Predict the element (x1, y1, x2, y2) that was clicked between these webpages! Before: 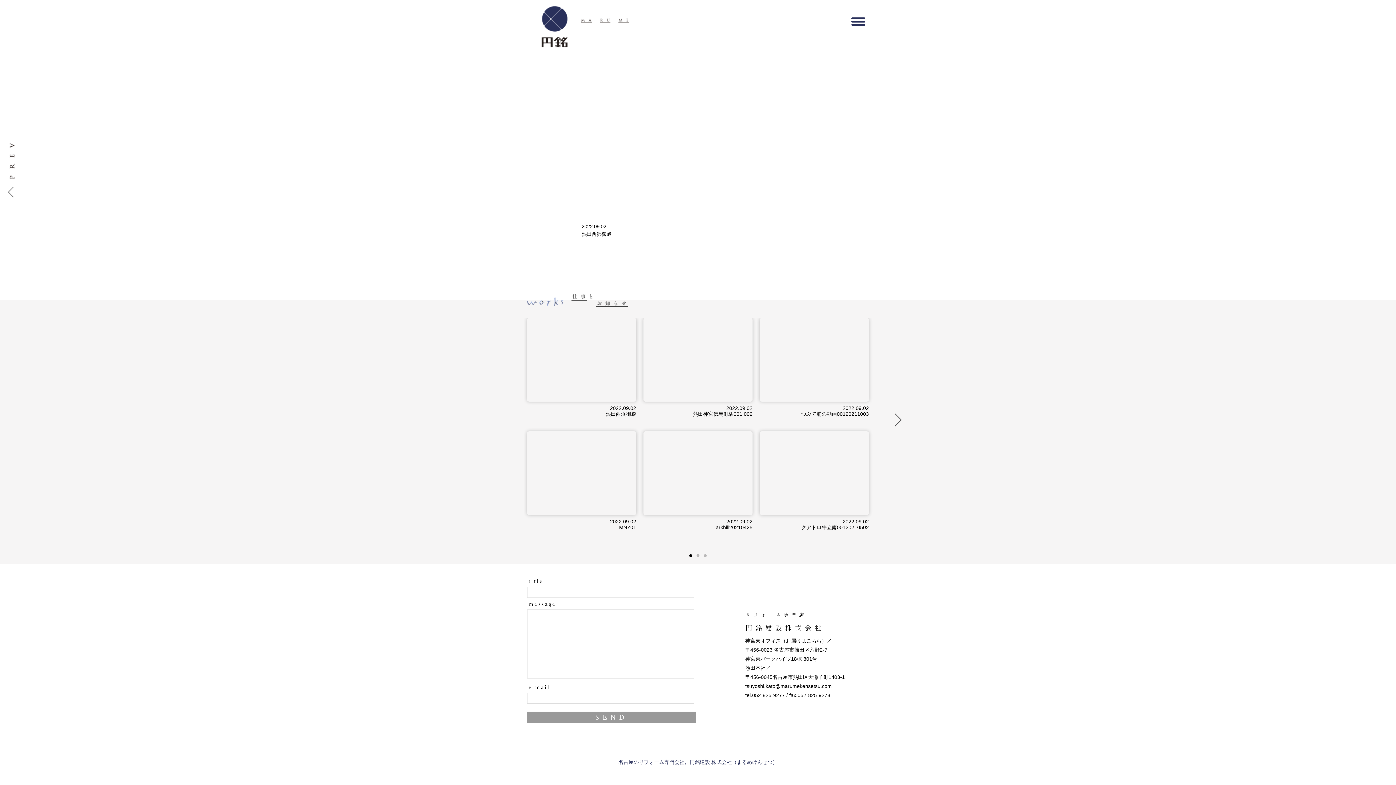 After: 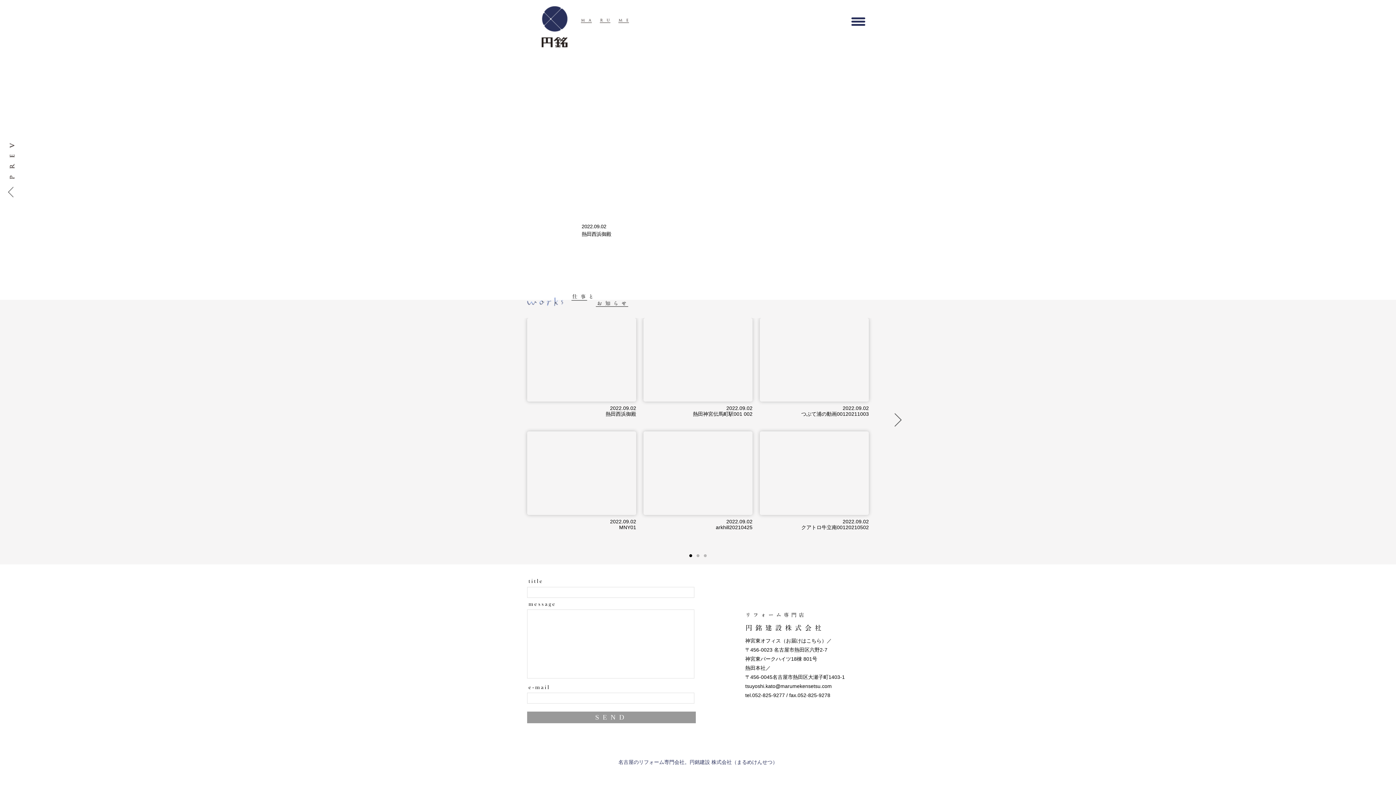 Action: label: 2022.09.02

熱田西浜御殿 bbox: (527, 318, 636, 417)